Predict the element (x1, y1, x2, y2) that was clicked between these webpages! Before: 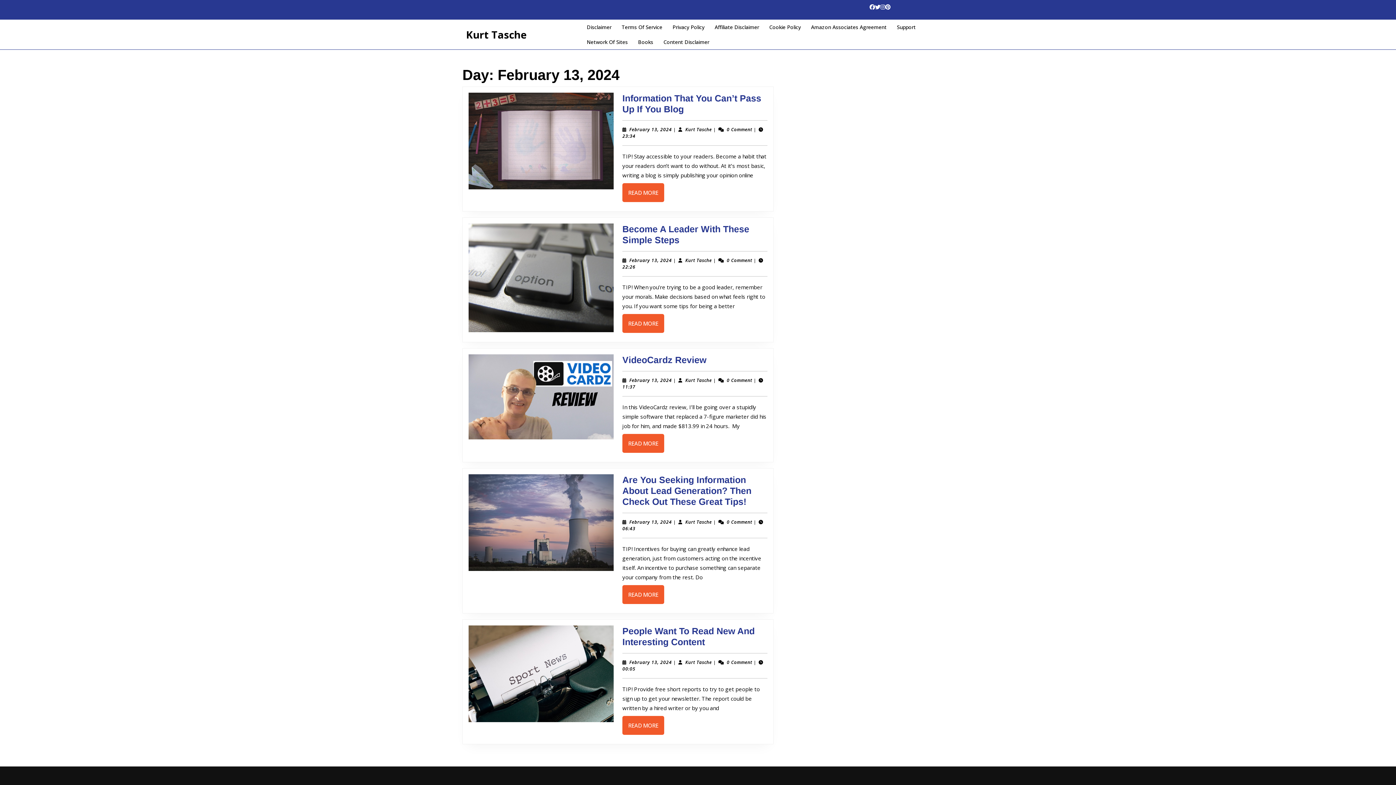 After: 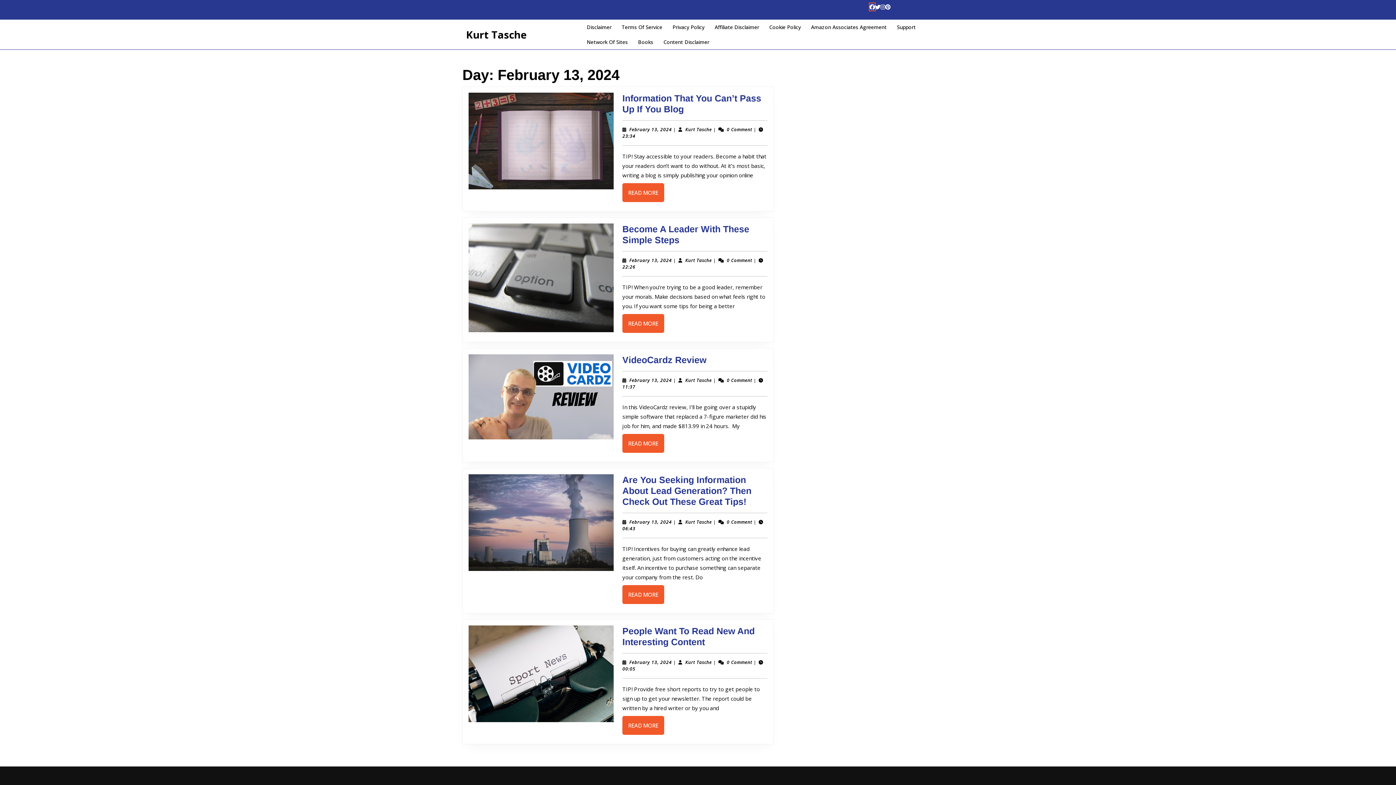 Action: bbox: (869, 3, 875, 10)